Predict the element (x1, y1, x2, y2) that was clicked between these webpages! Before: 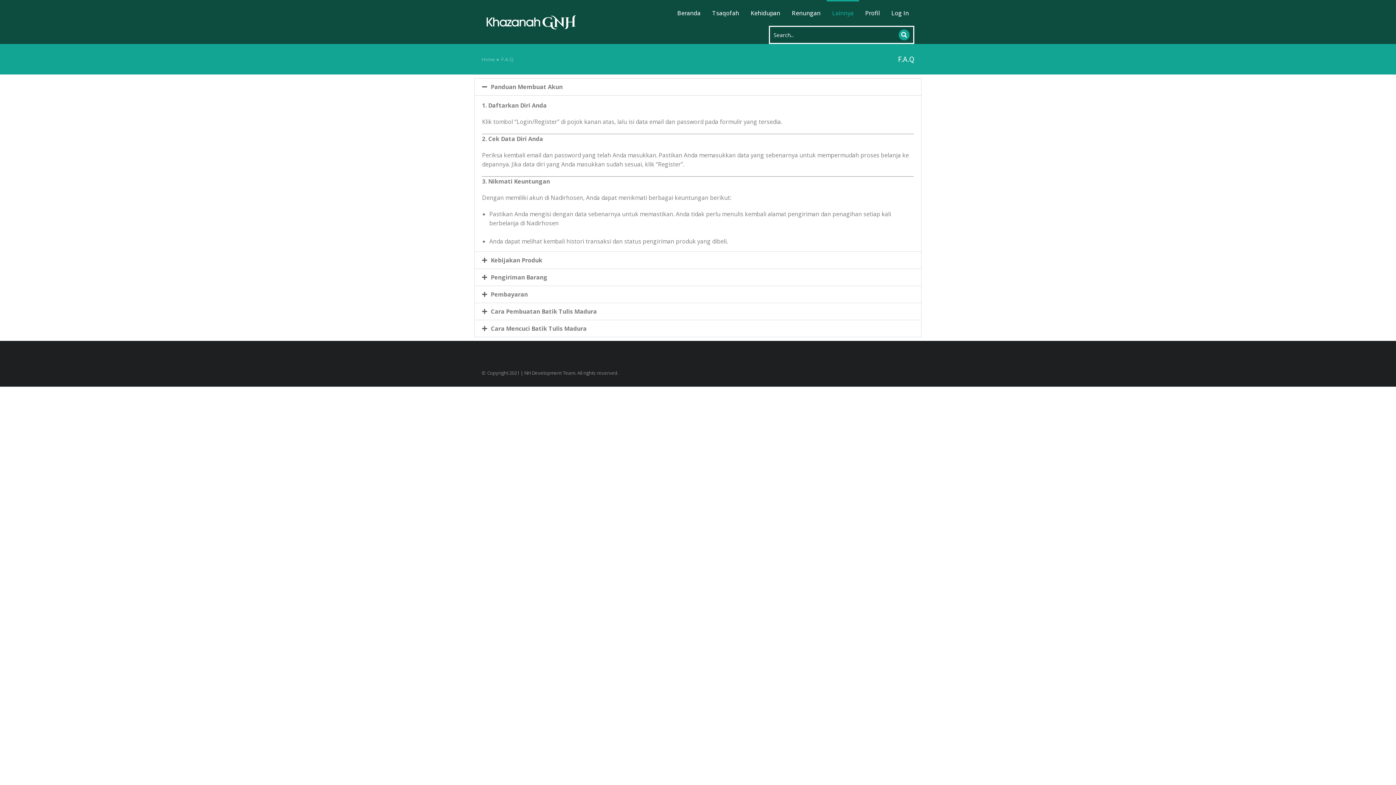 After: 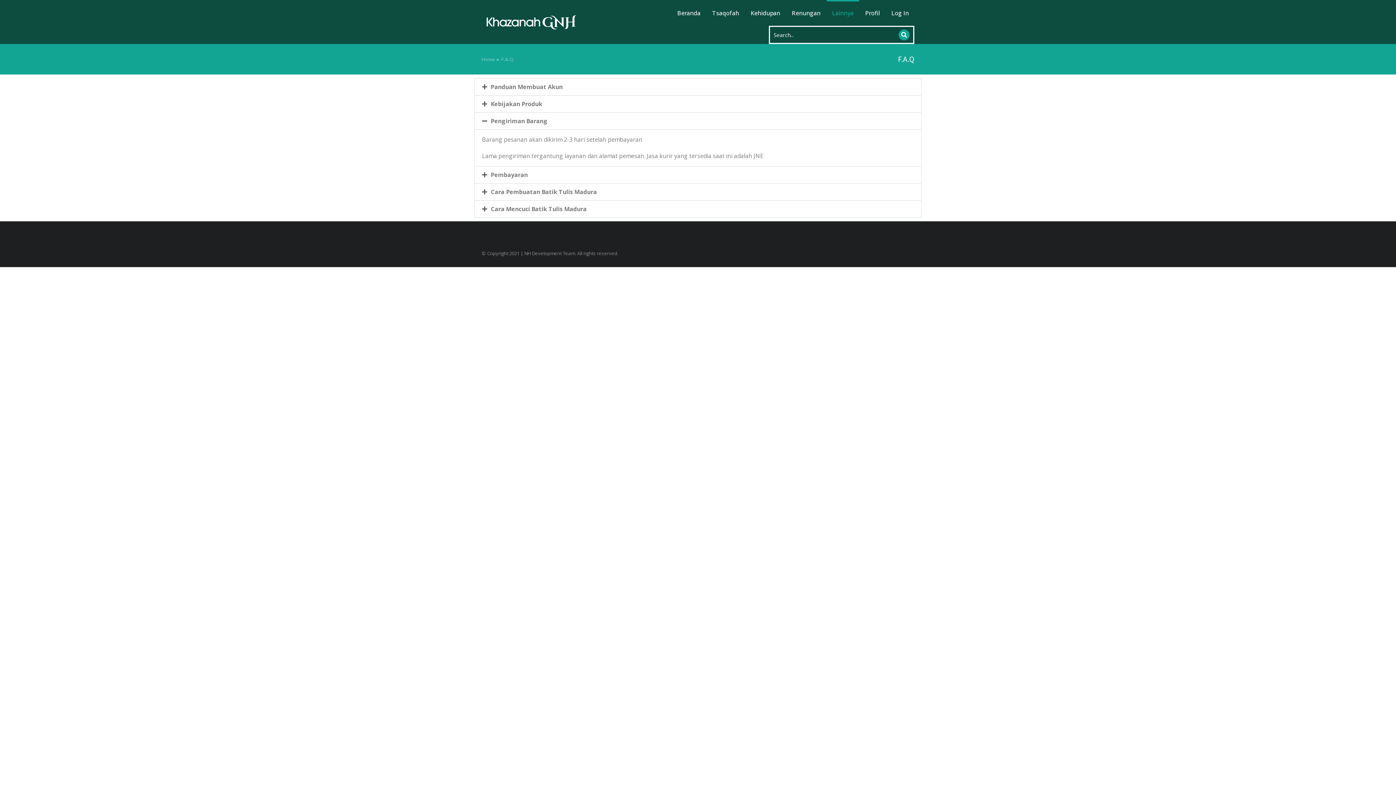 Action: label: Pengiriman Barang bbox: (490, 273, 547, 281)